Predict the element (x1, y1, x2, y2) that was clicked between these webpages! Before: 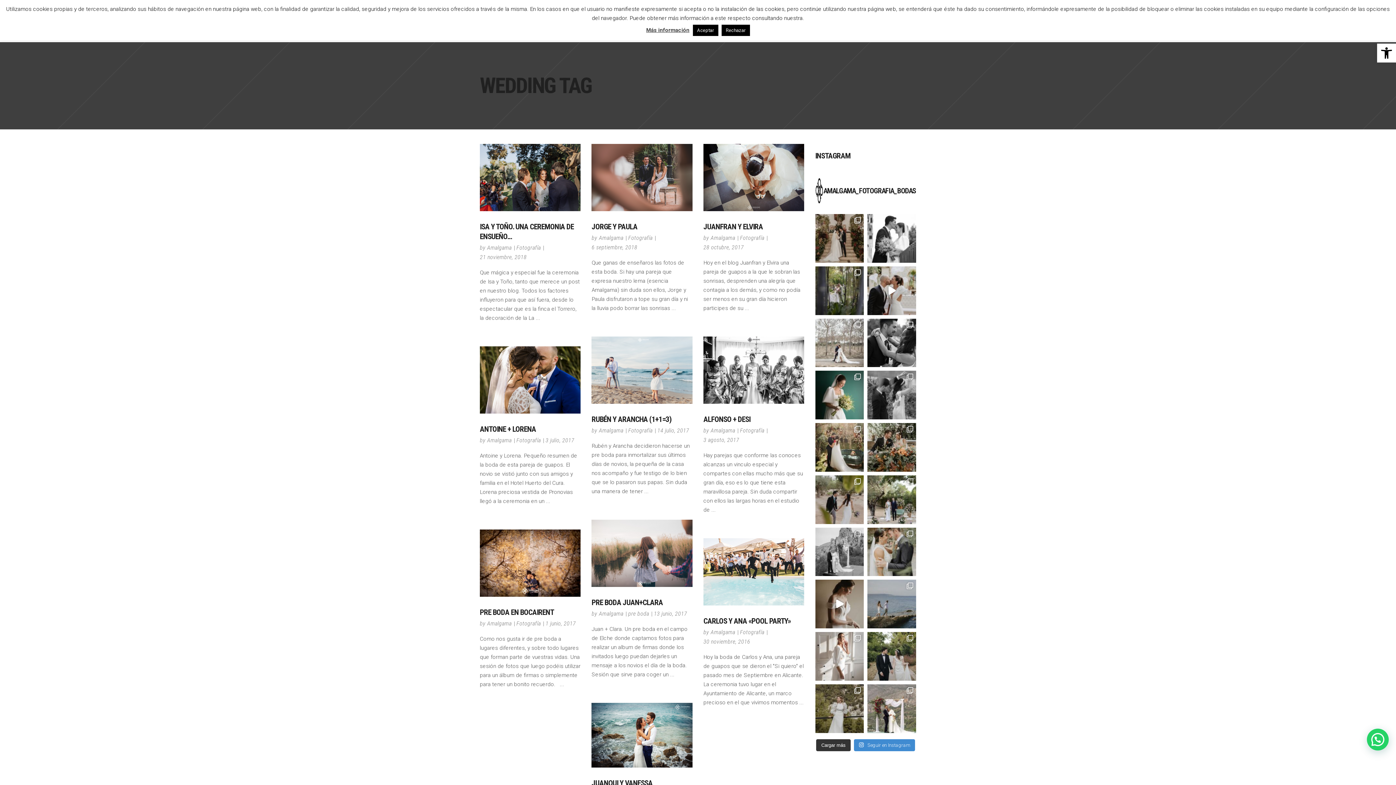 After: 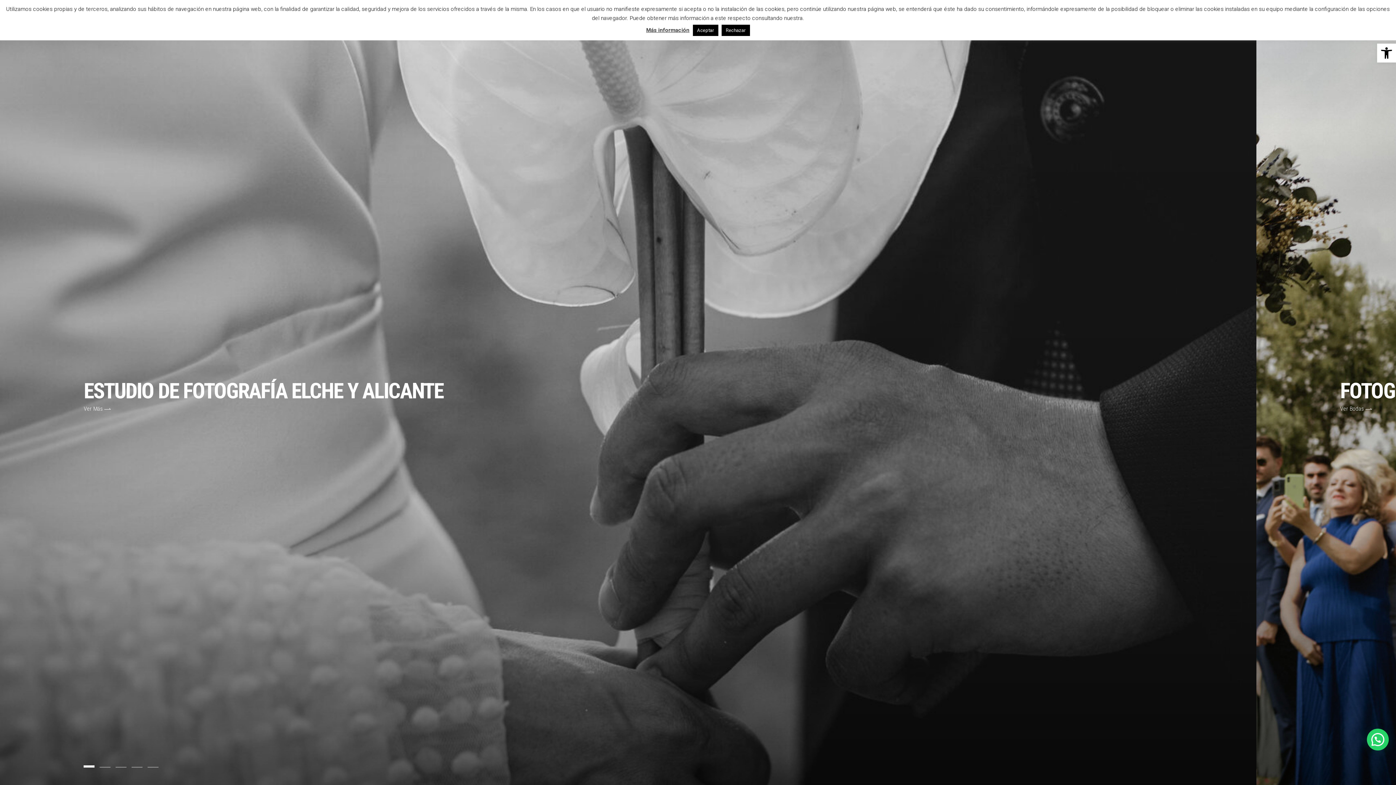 Action: label: 30 noviembre, 2016 bbox: (703, 638, 750, 645)